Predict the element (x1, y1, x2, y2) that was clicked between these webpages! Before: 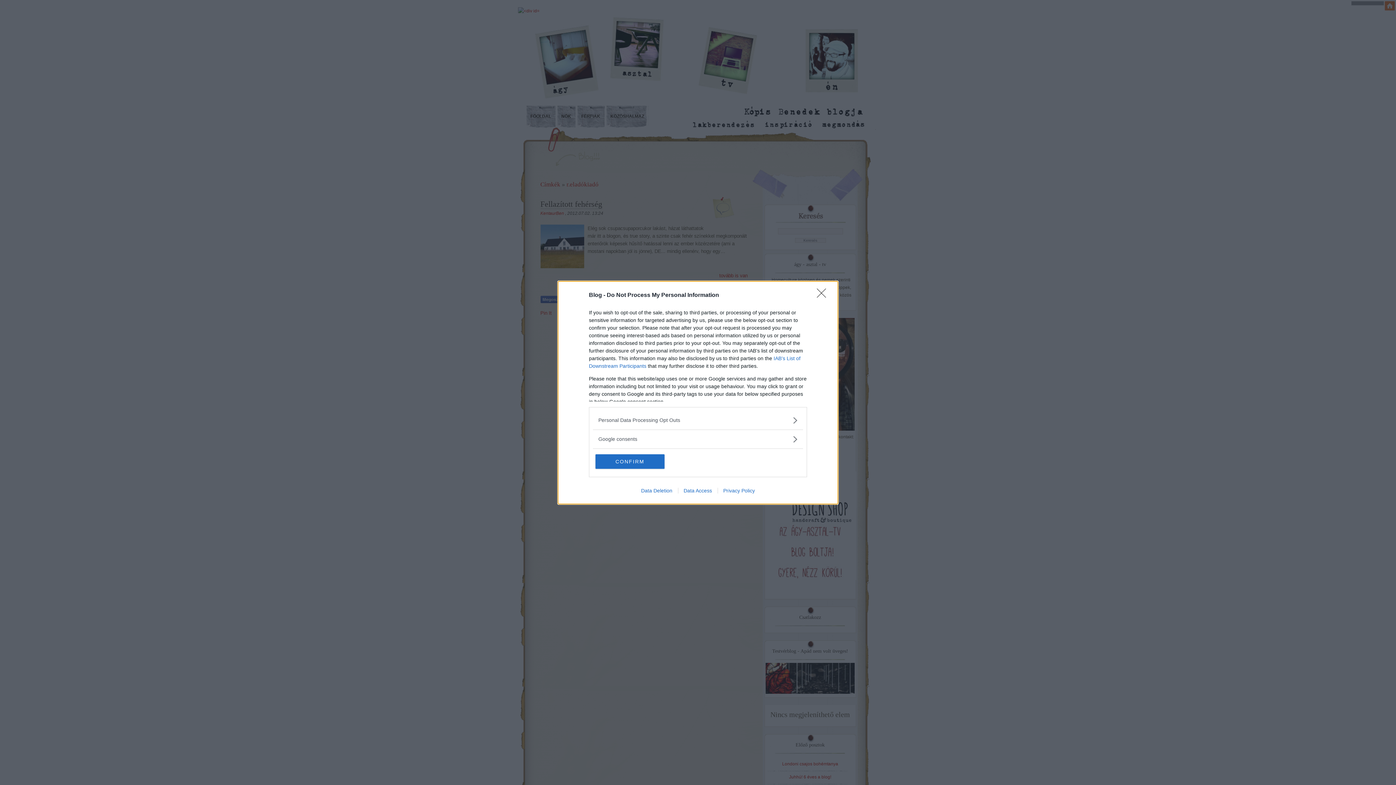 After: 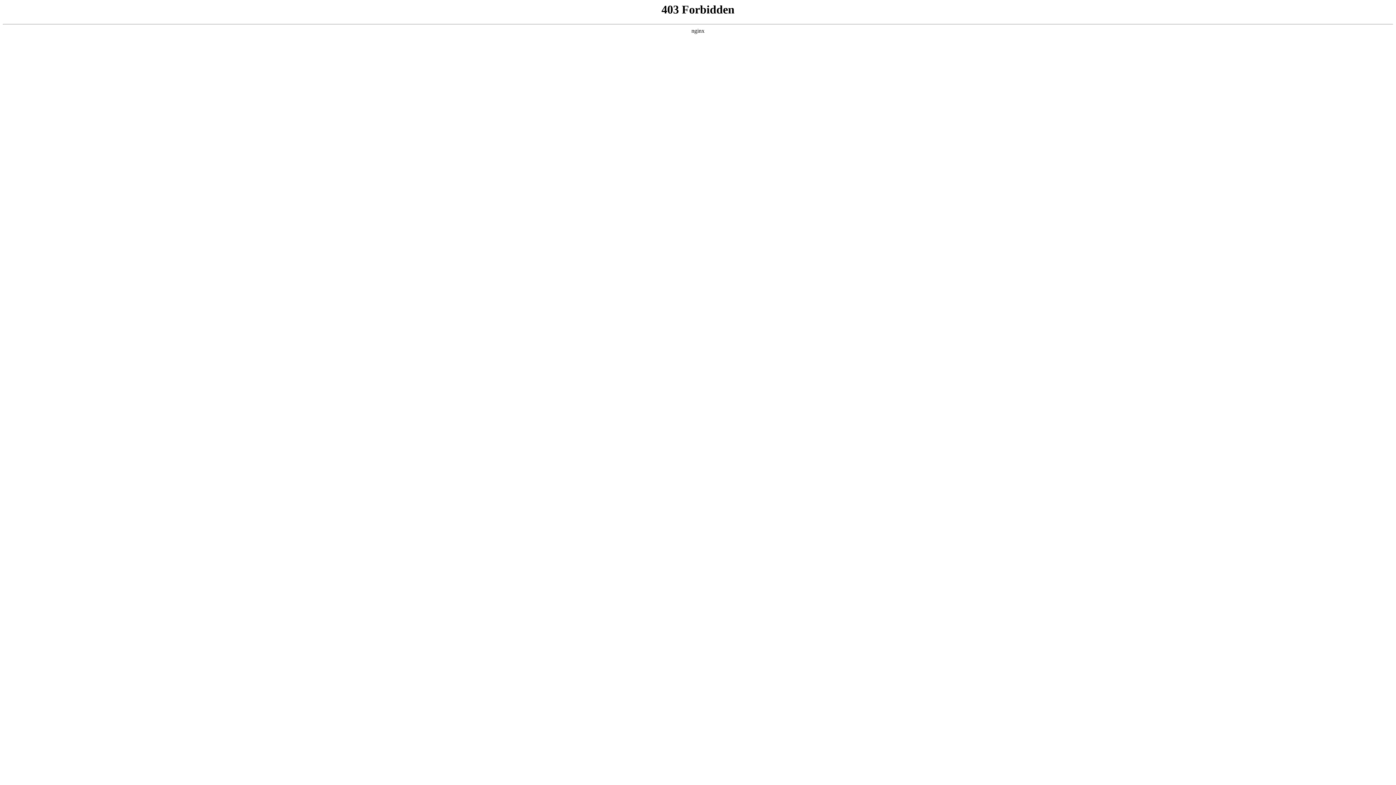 Action: label: Data Access bbox: (678, 487, 717, 493)